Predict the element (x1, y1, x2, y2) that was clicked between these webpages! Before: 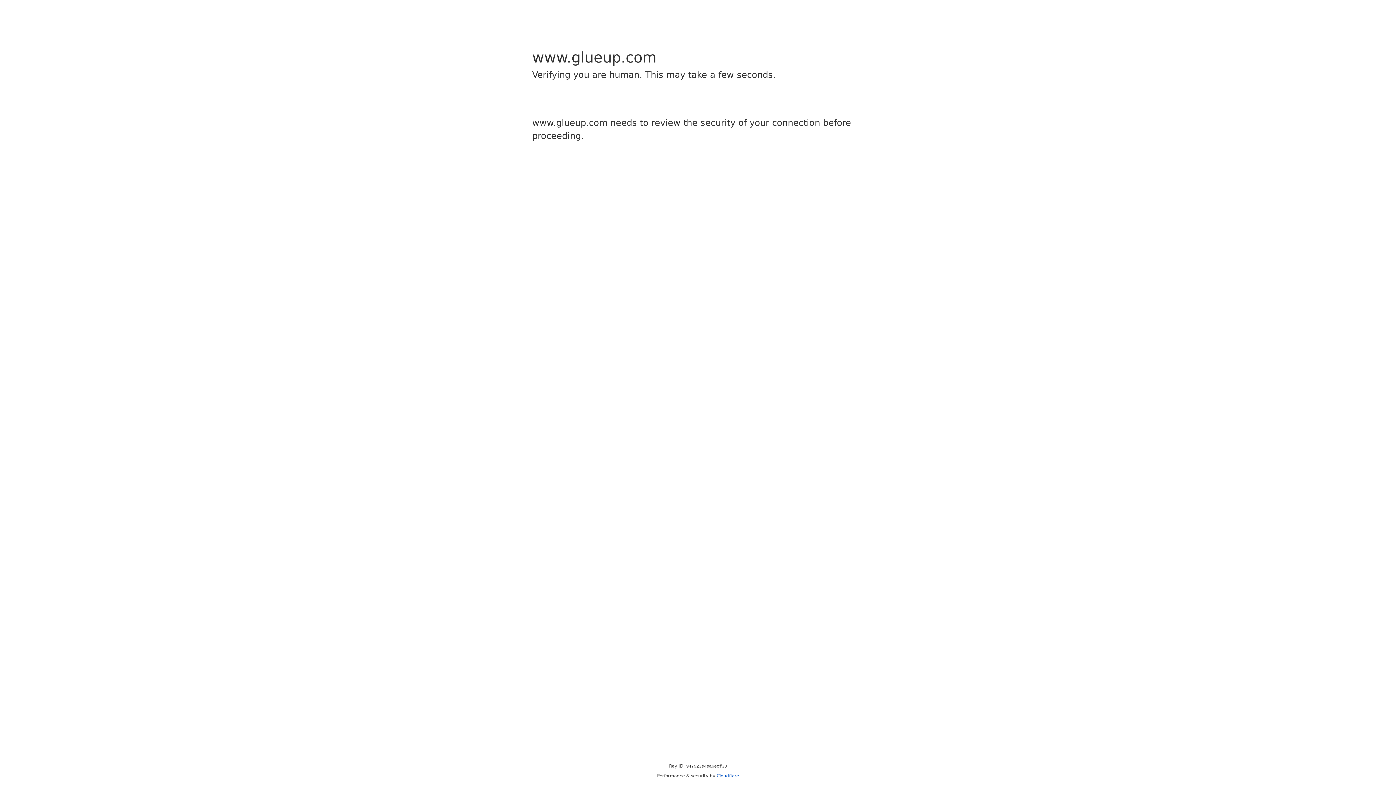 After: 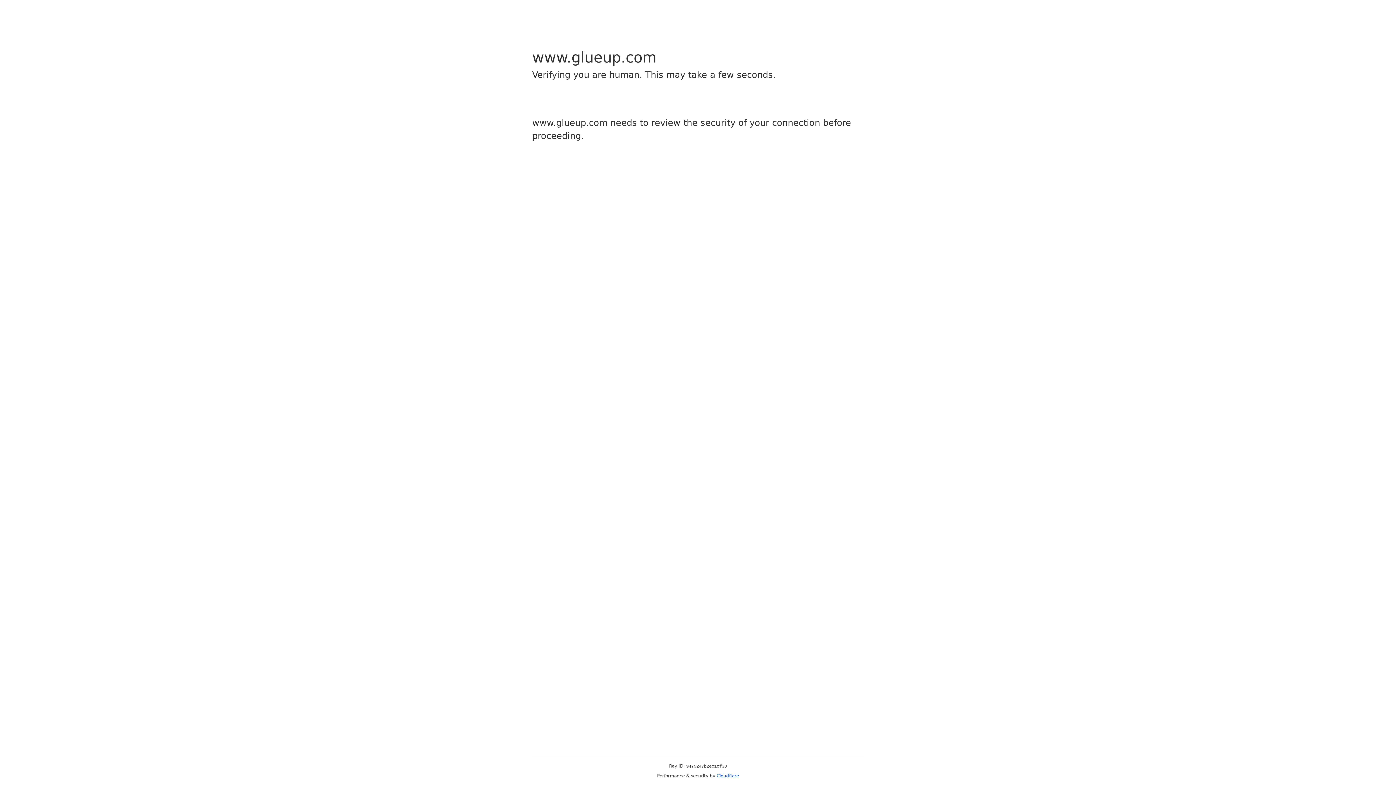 Action: label: Cloudflare bbox: (716, 773, 739, 778)